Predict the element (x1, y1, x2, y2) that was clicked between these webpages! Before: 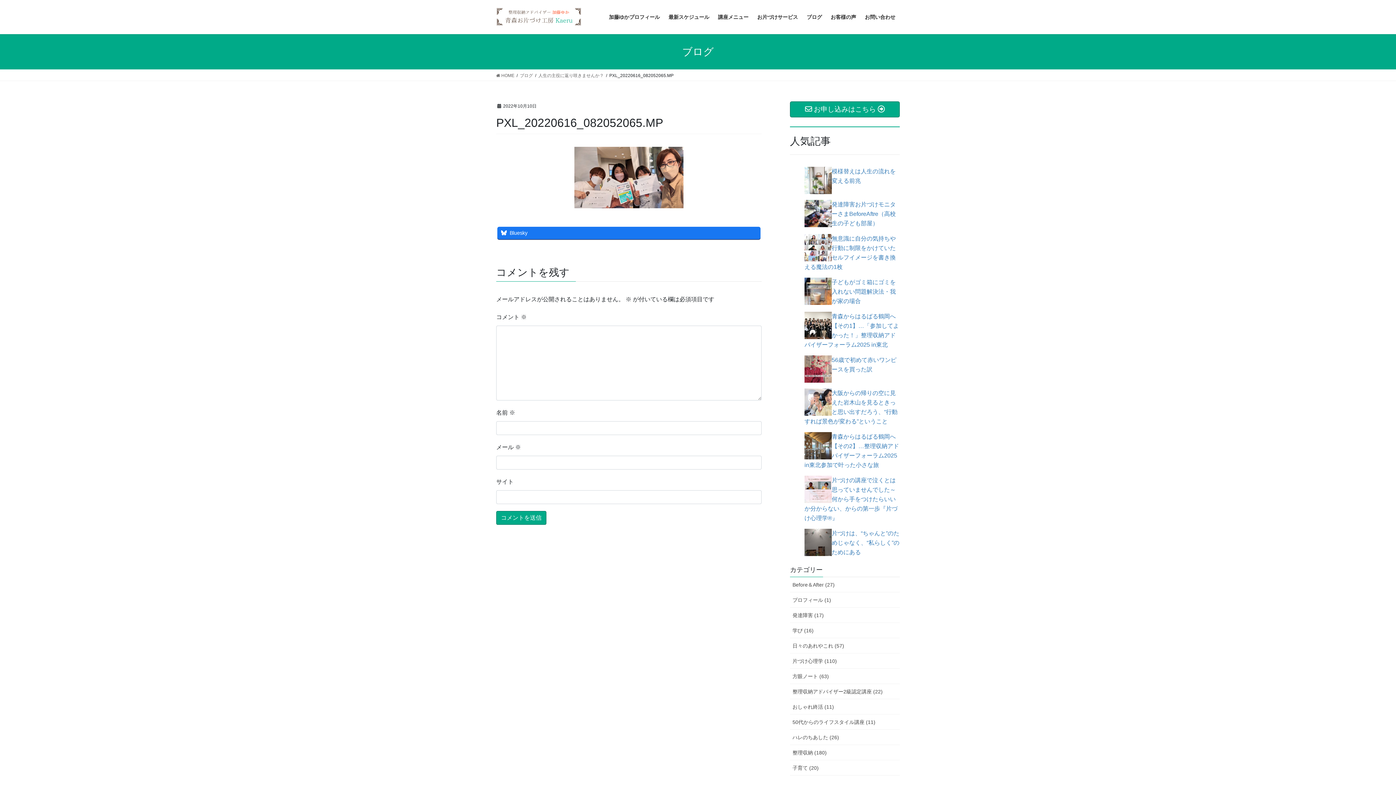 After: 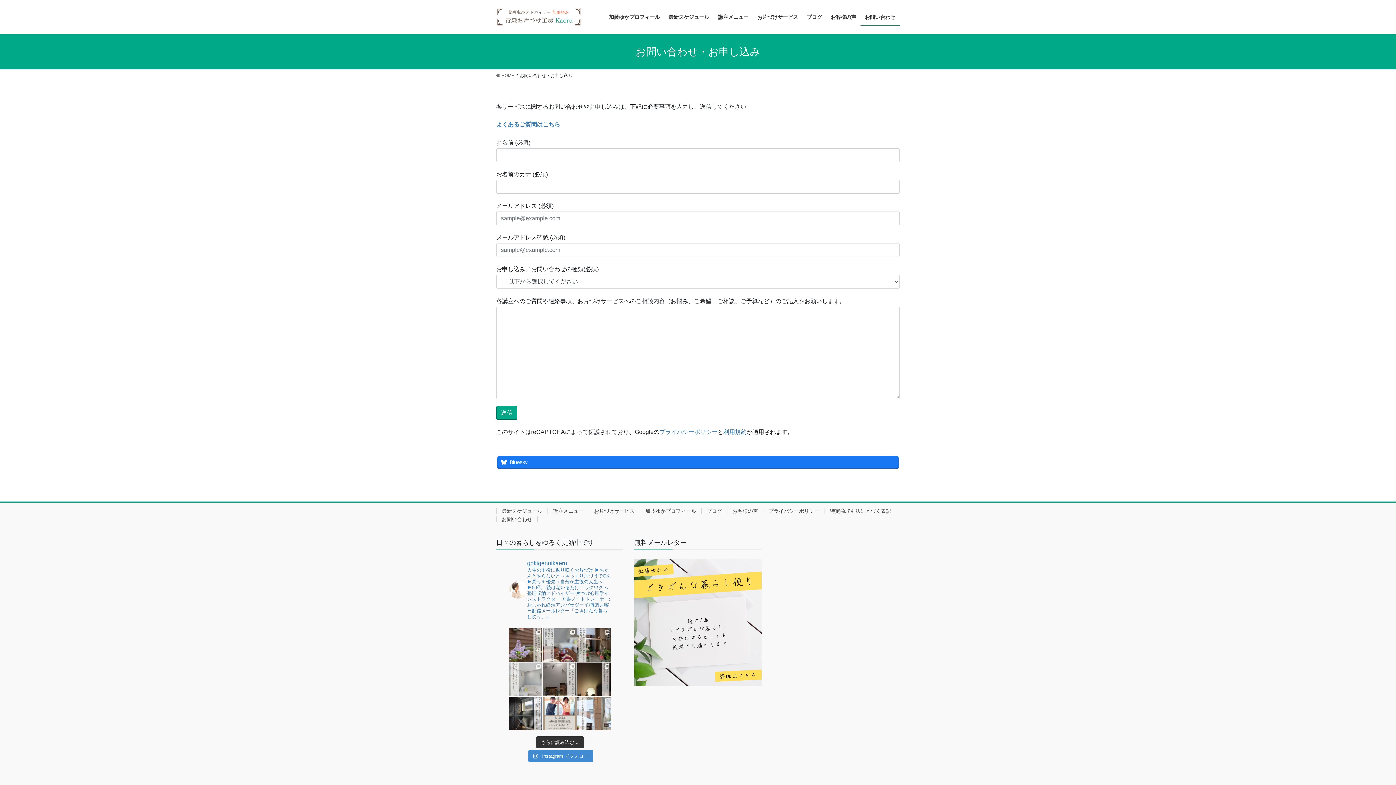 Action: bbox: (860, 8, 900, 25) label: お問い合わせ